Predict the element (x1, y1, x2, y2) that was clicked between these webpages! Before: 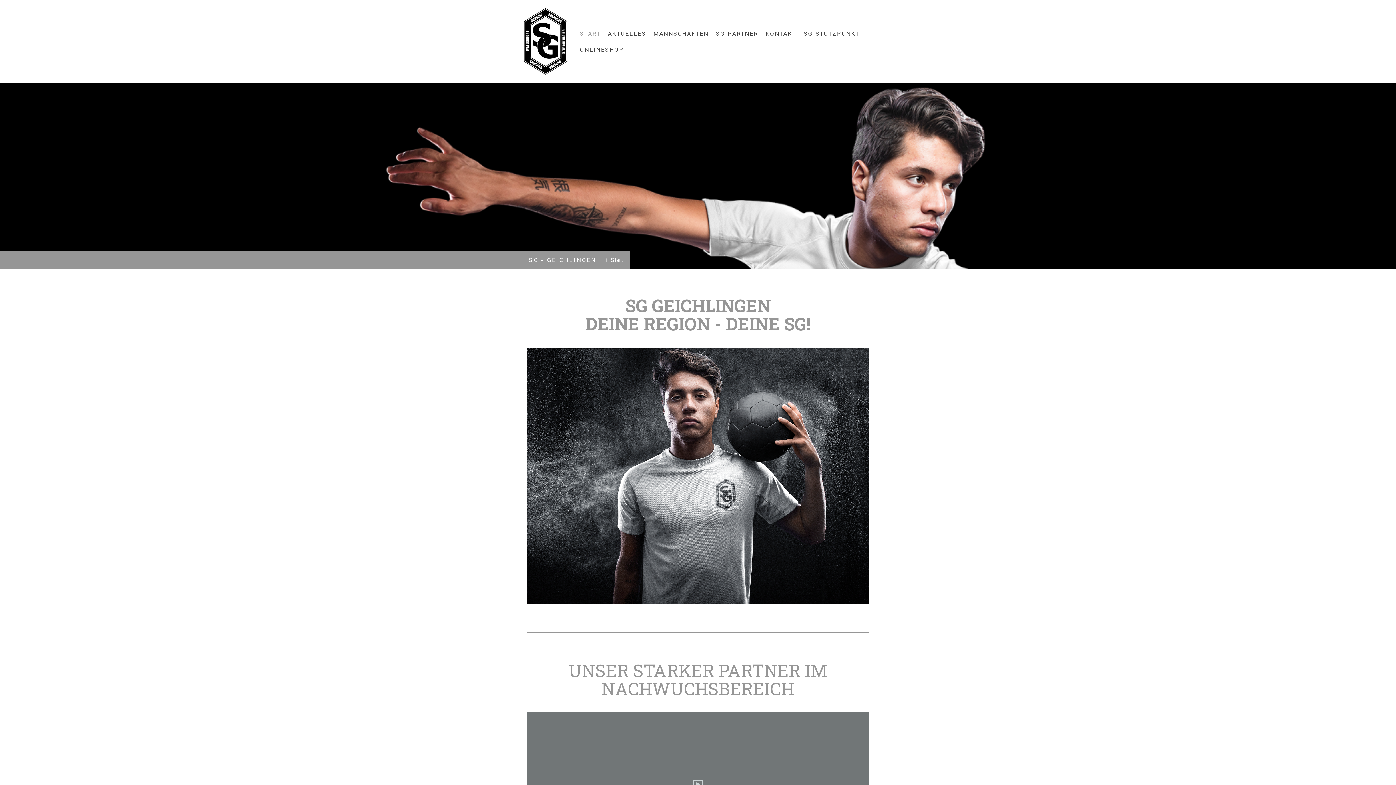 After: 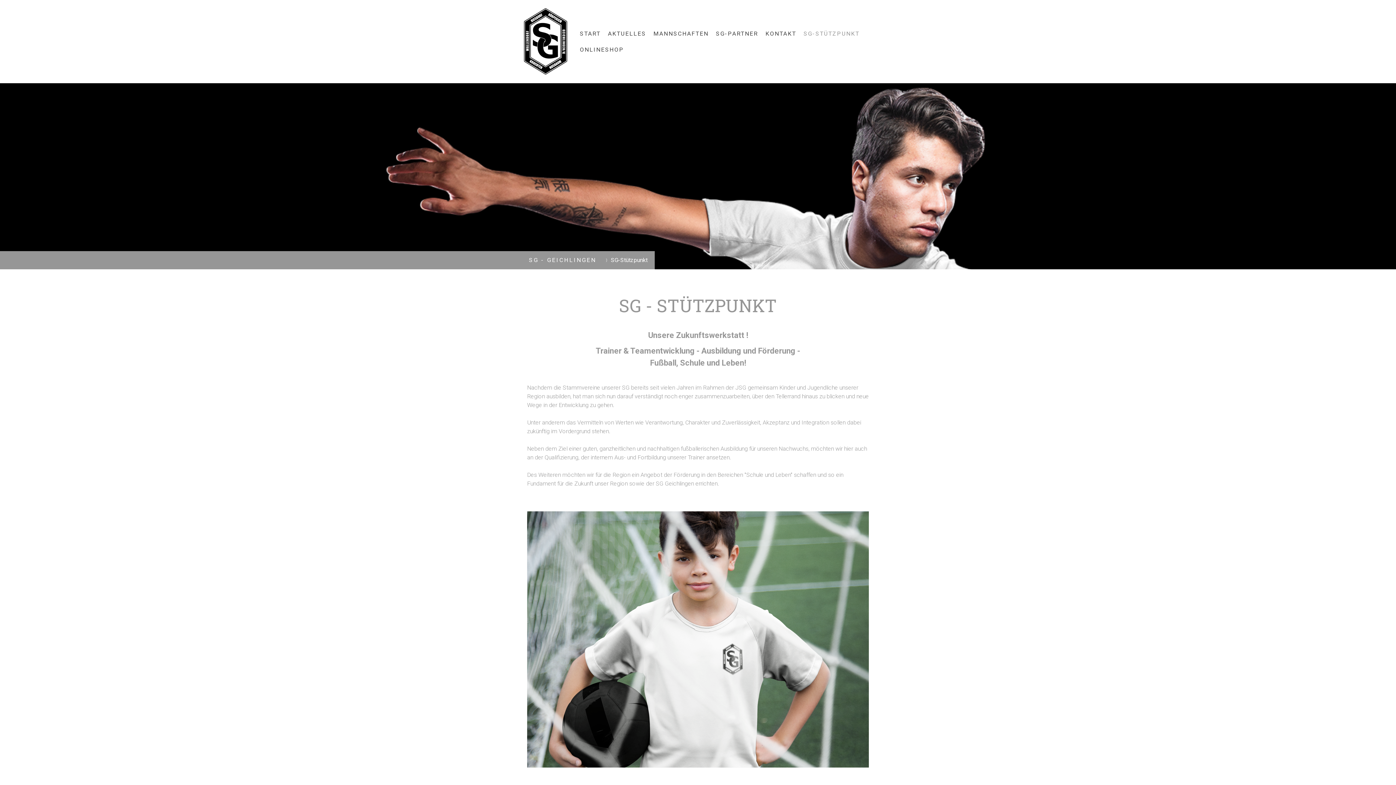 Action: label: SG-STÜTZPUNKT bbox: (800, 25, 863, 41)